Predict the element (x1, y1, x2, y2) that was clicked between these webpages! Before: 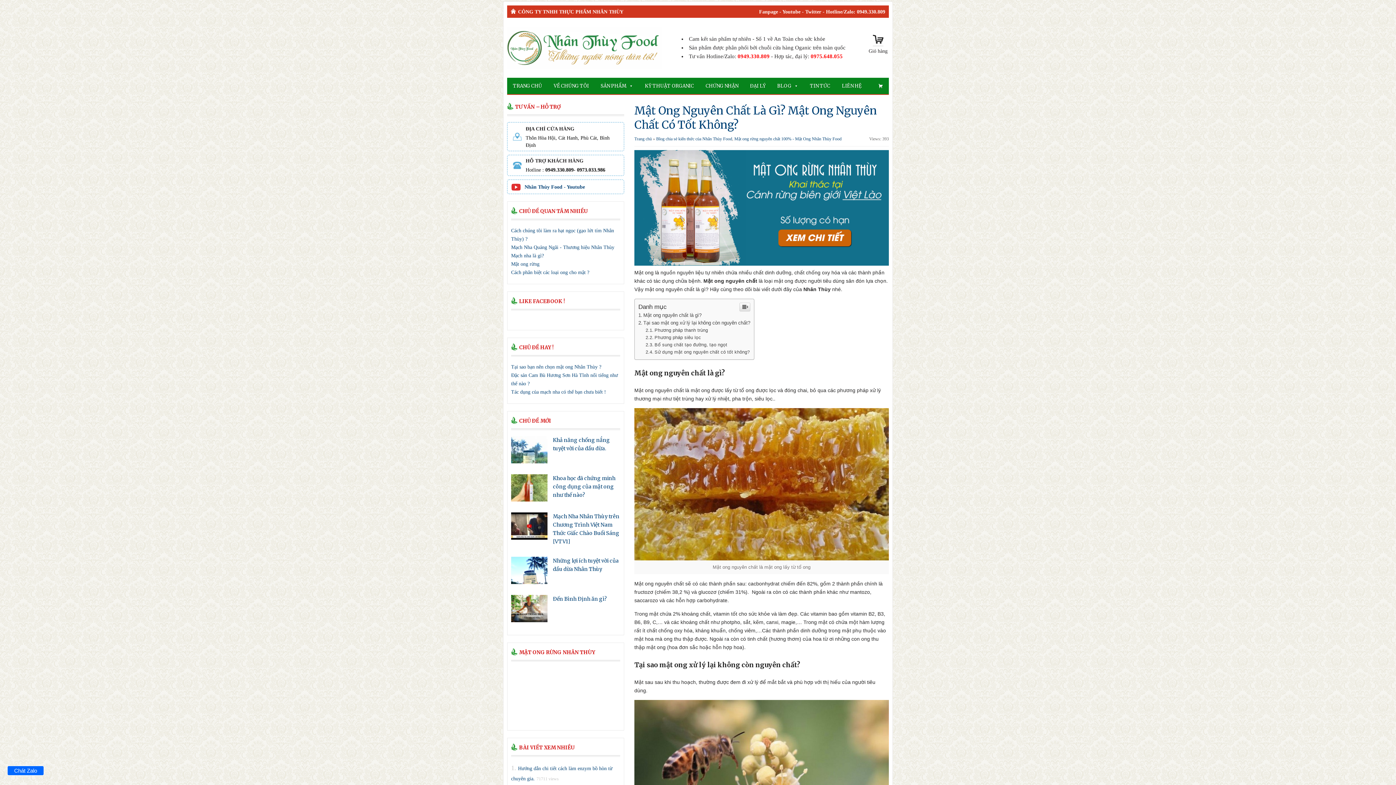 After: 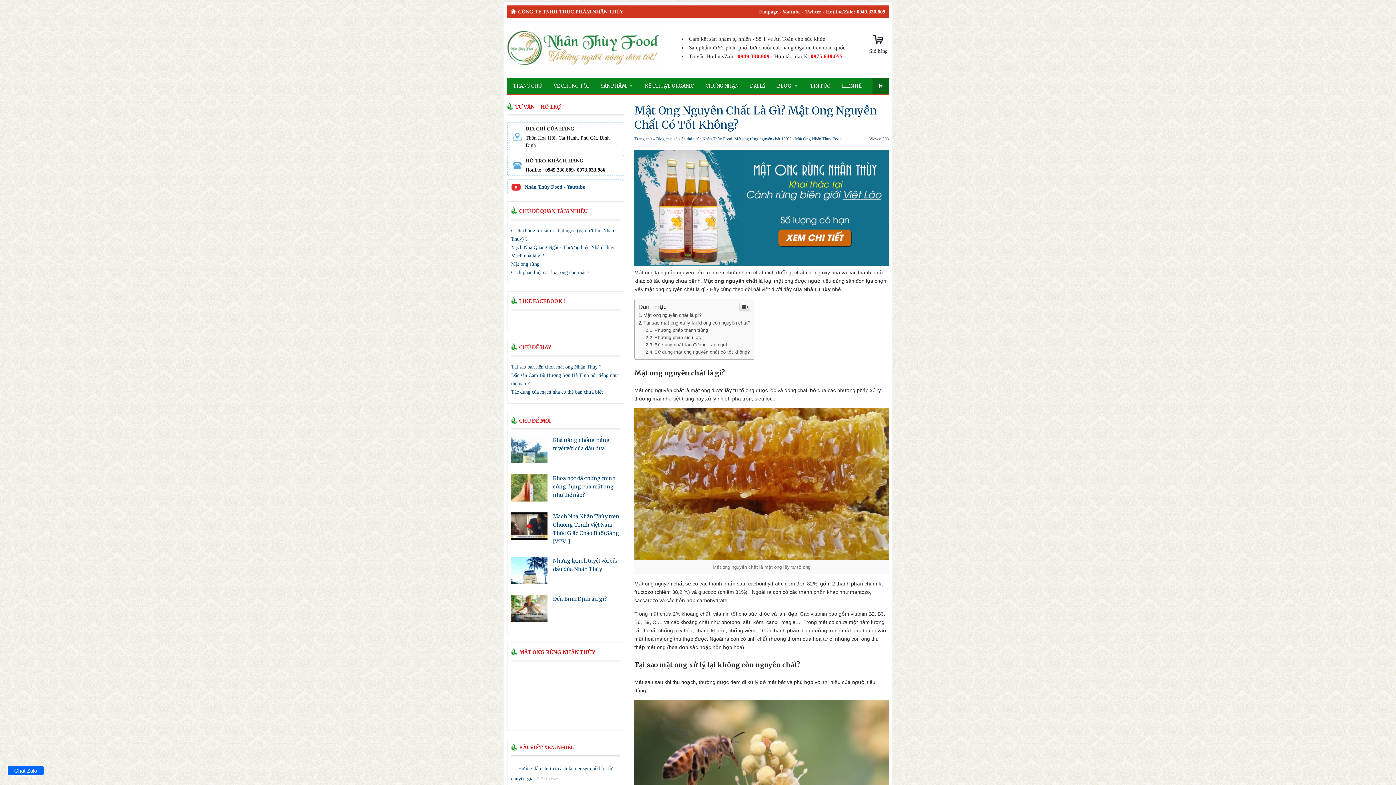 Action: bbox: (872, 77, 889, 94) label: Giỏ